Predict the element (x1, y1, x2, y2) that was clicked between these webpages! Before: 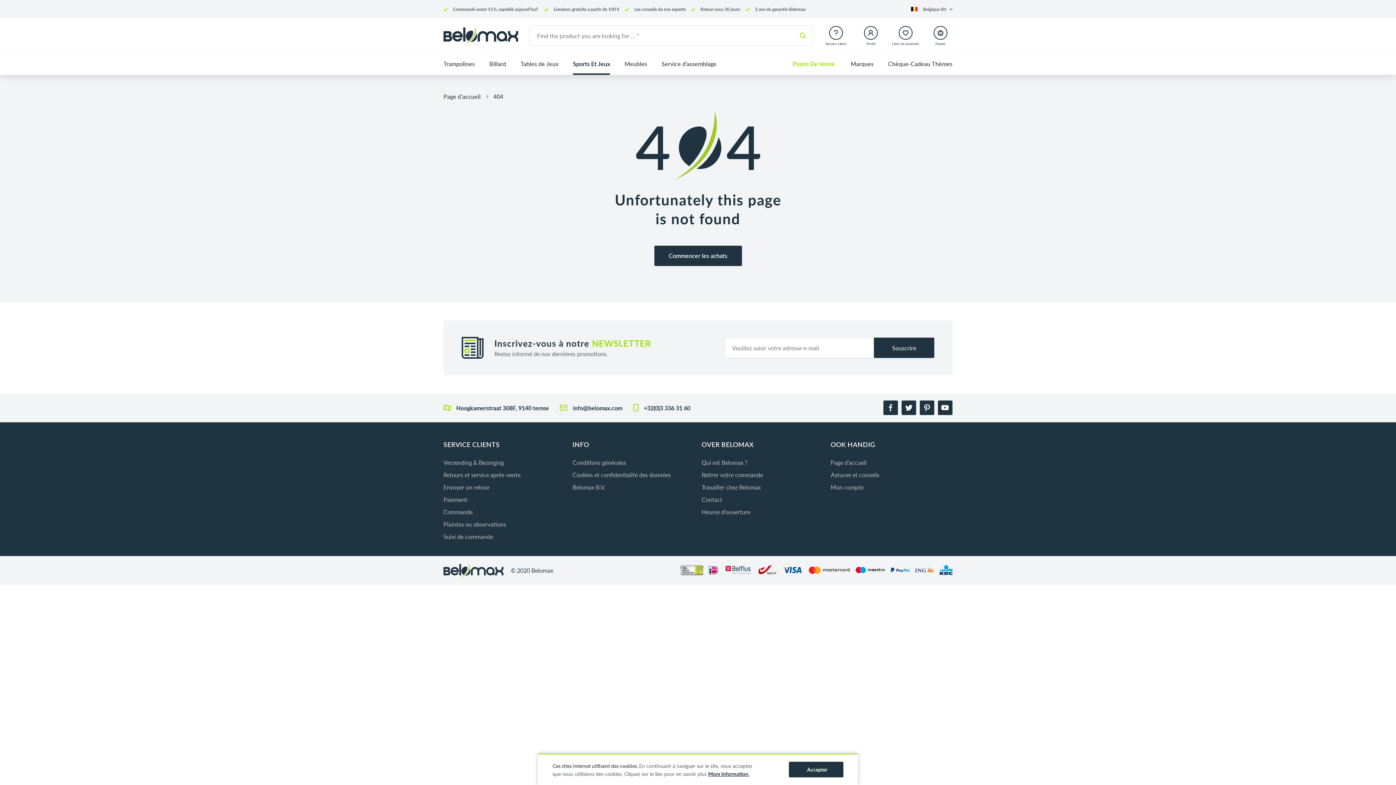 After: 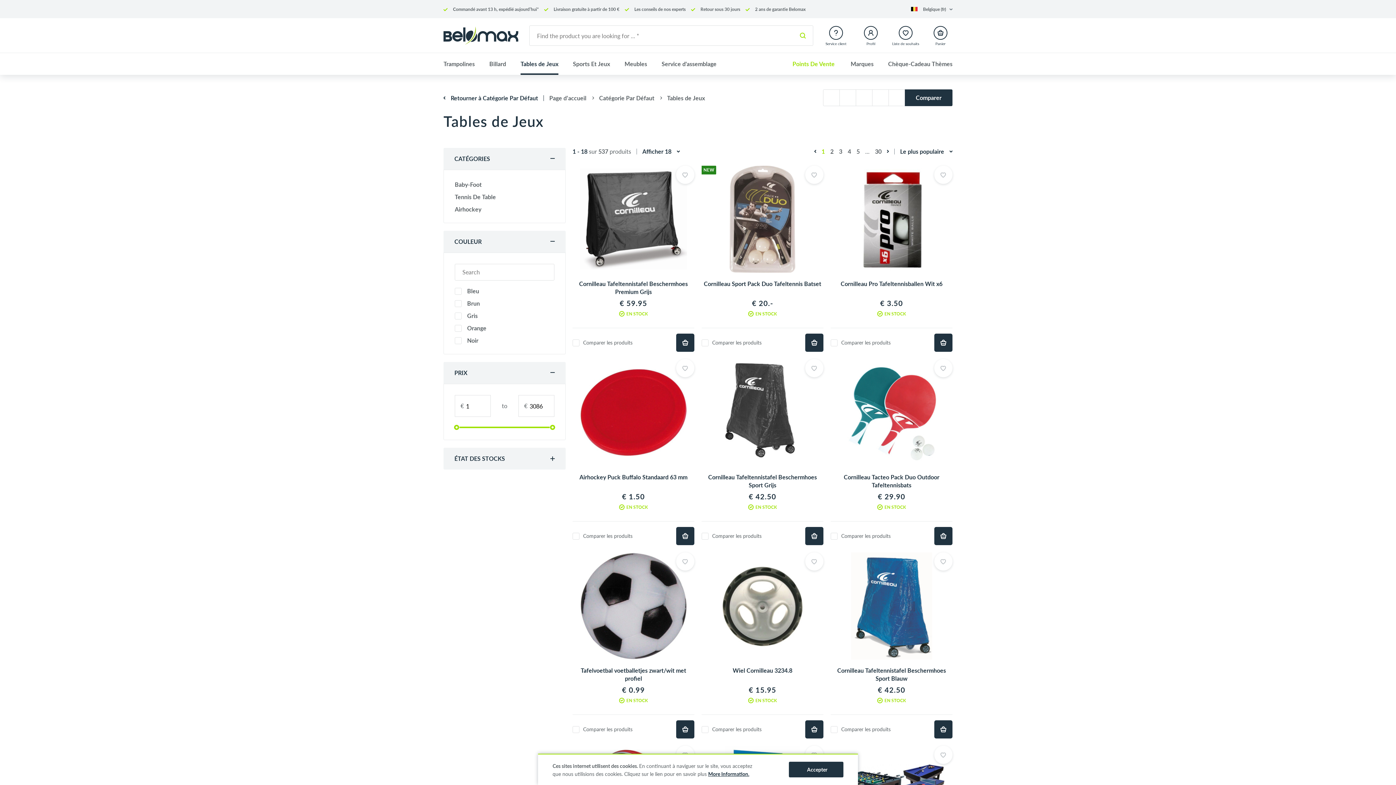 Action: label: Tables de Jeux bbox: (513, 53, 565, 74)